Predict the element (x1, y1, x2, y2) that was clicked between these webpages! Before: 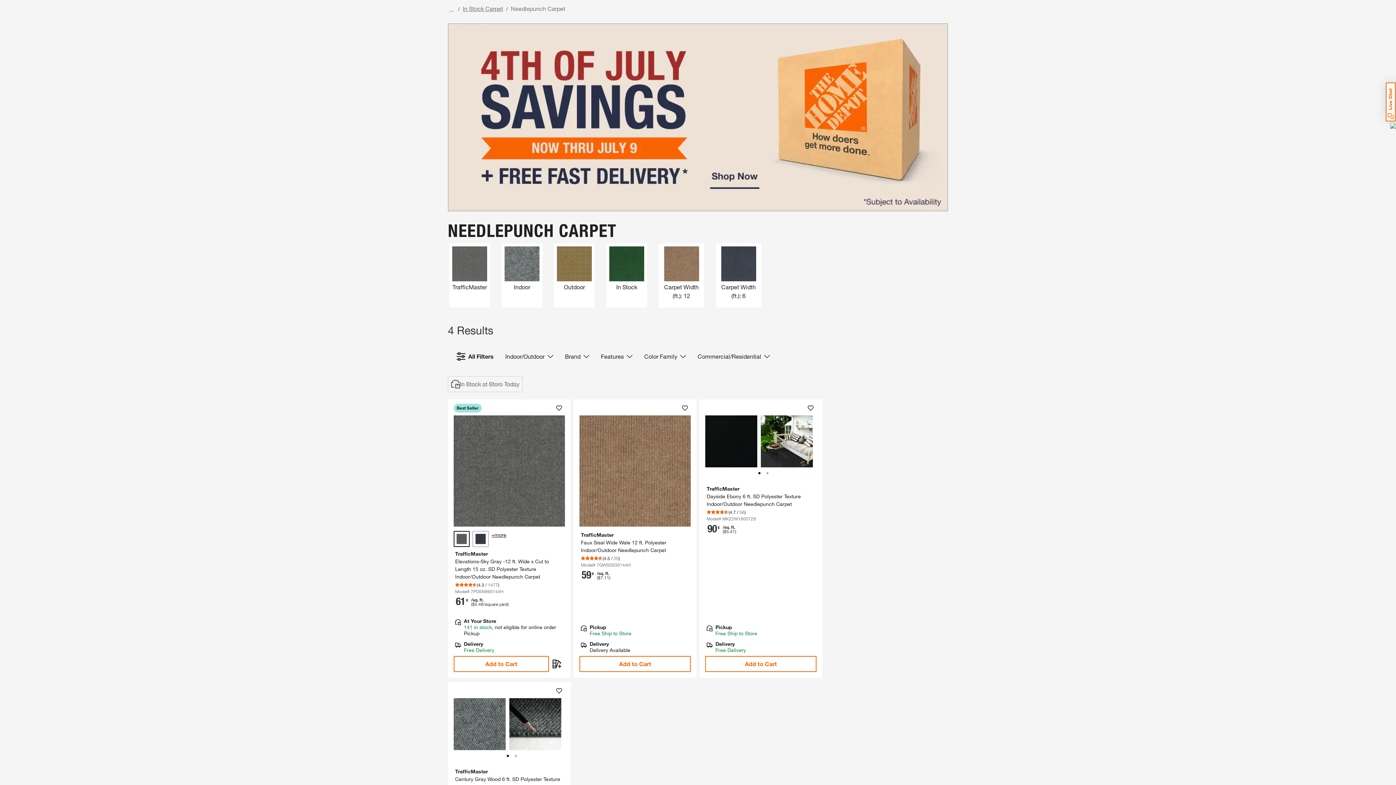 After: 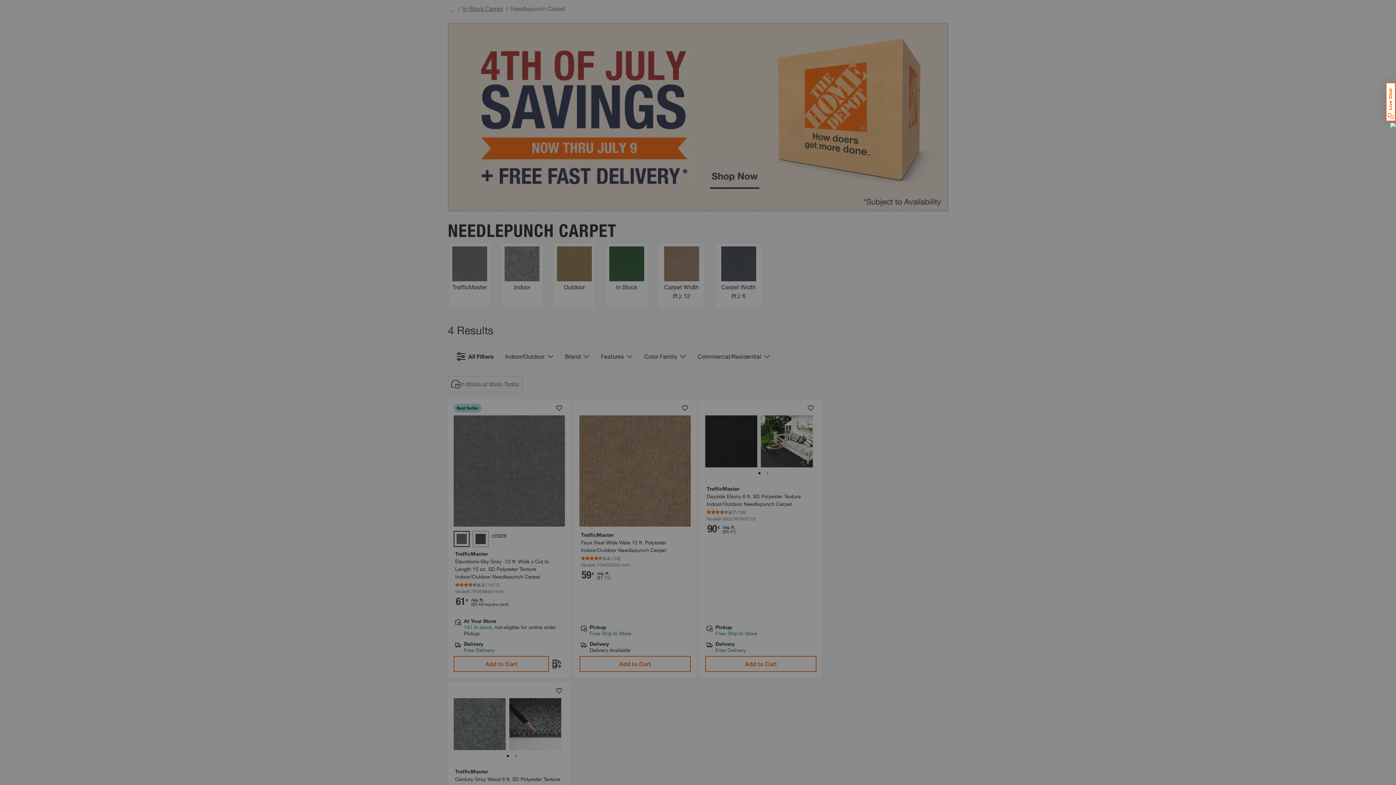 Action: label: Add To List bbox: (553, 402, 565, 414)